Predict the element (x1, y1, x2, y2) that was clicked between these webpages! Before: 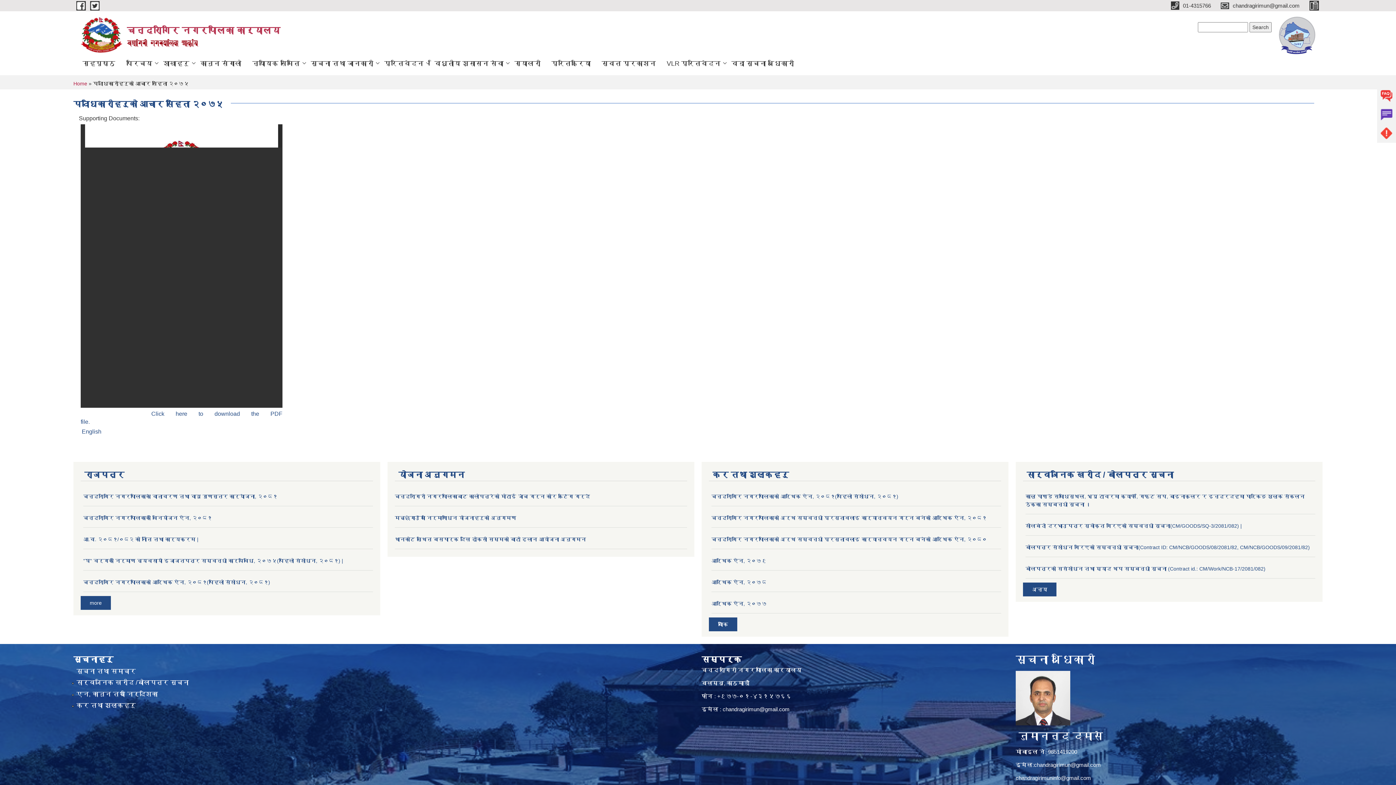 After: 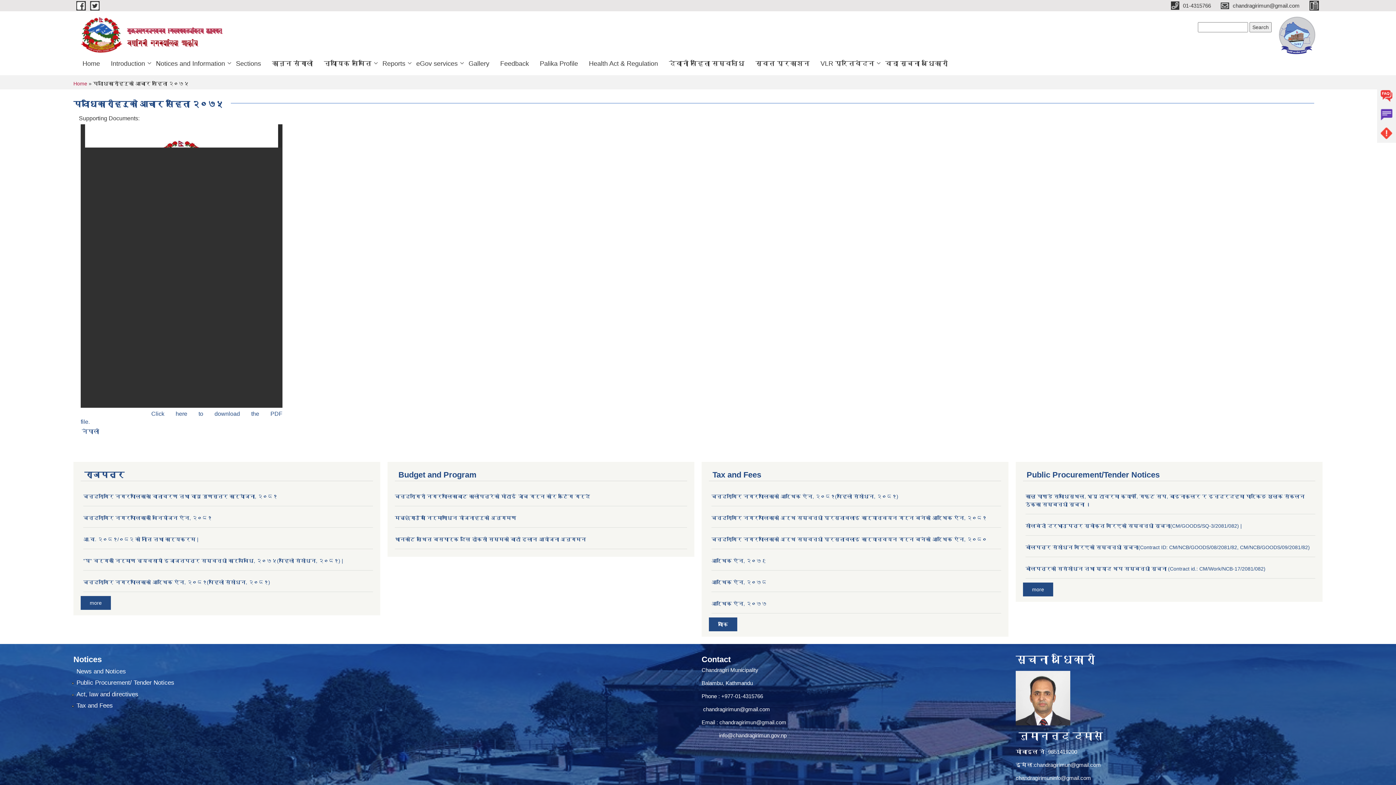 Action: bbox: (81, 428, 101, 434) label: English